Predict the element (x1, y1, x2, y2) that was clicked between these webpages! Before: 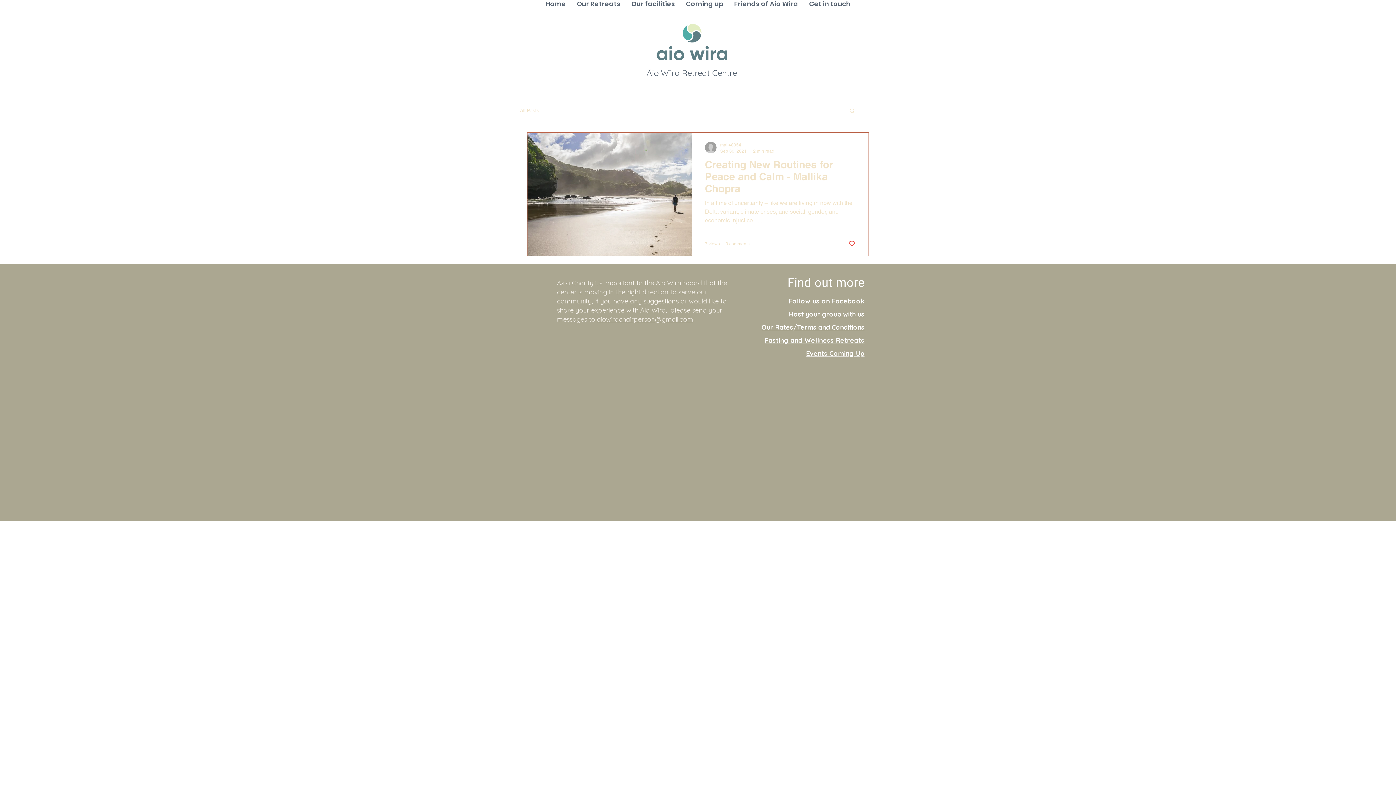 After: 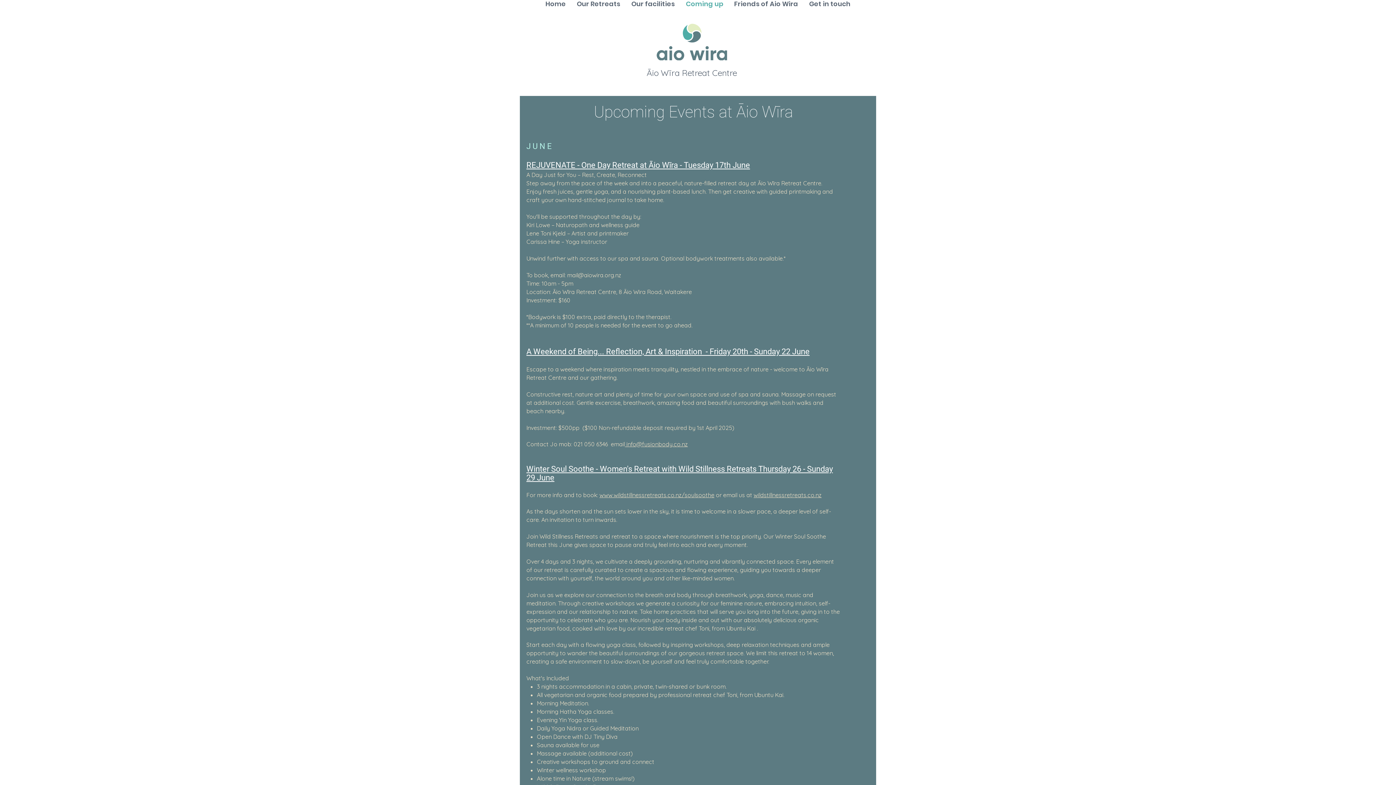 Action: label: Coming up bbox: (680, -5, 728, 13)